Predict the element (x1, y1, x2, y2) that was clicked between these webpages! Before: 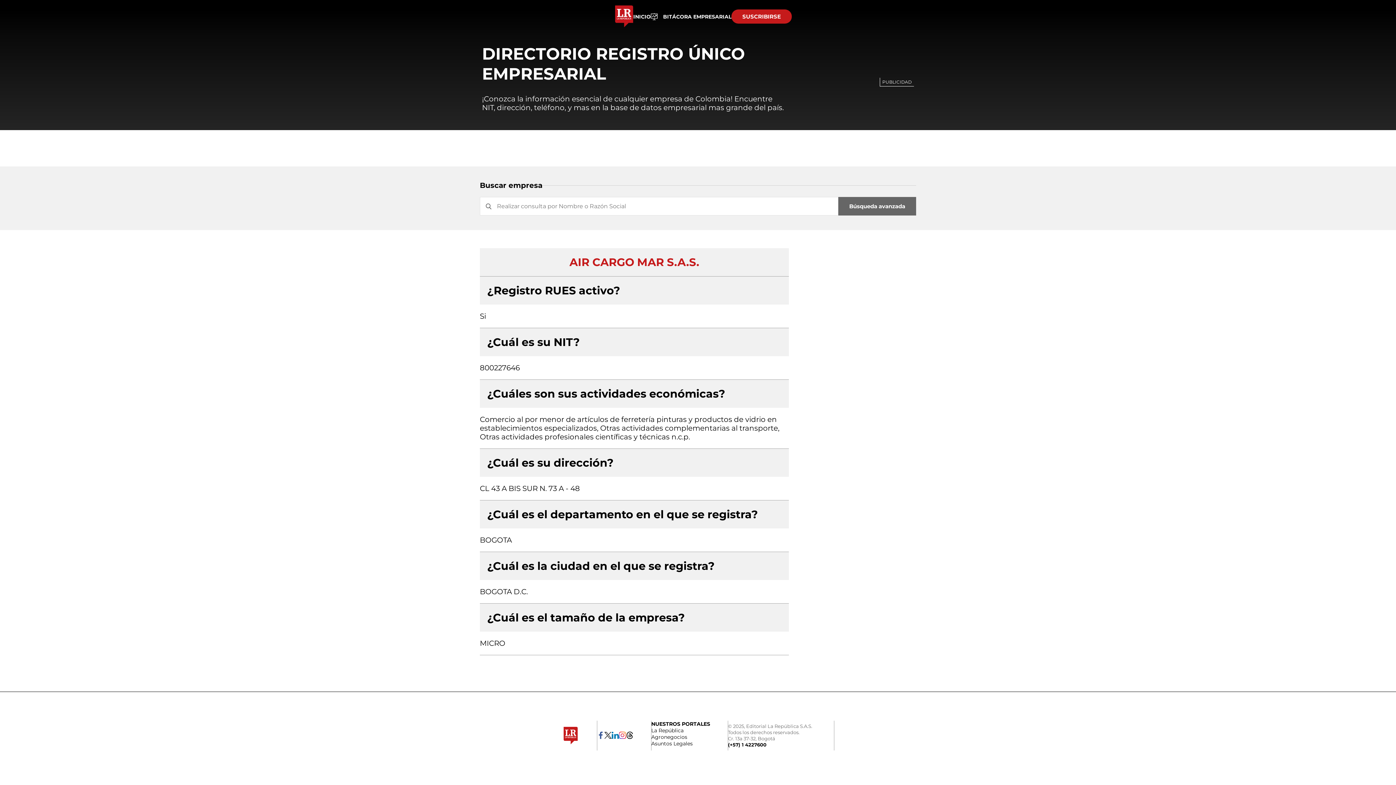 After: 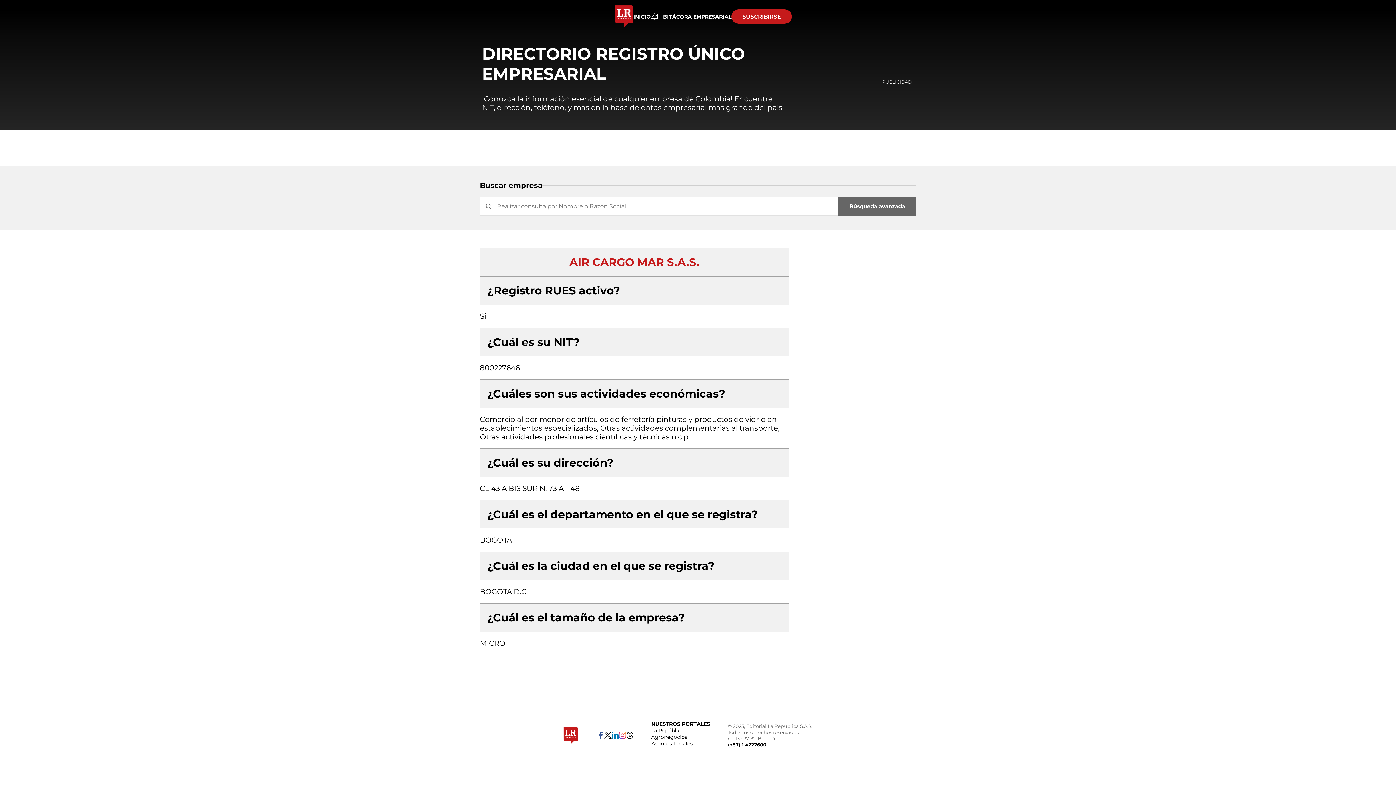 Action: bbox: (626, 731, 633, 740)